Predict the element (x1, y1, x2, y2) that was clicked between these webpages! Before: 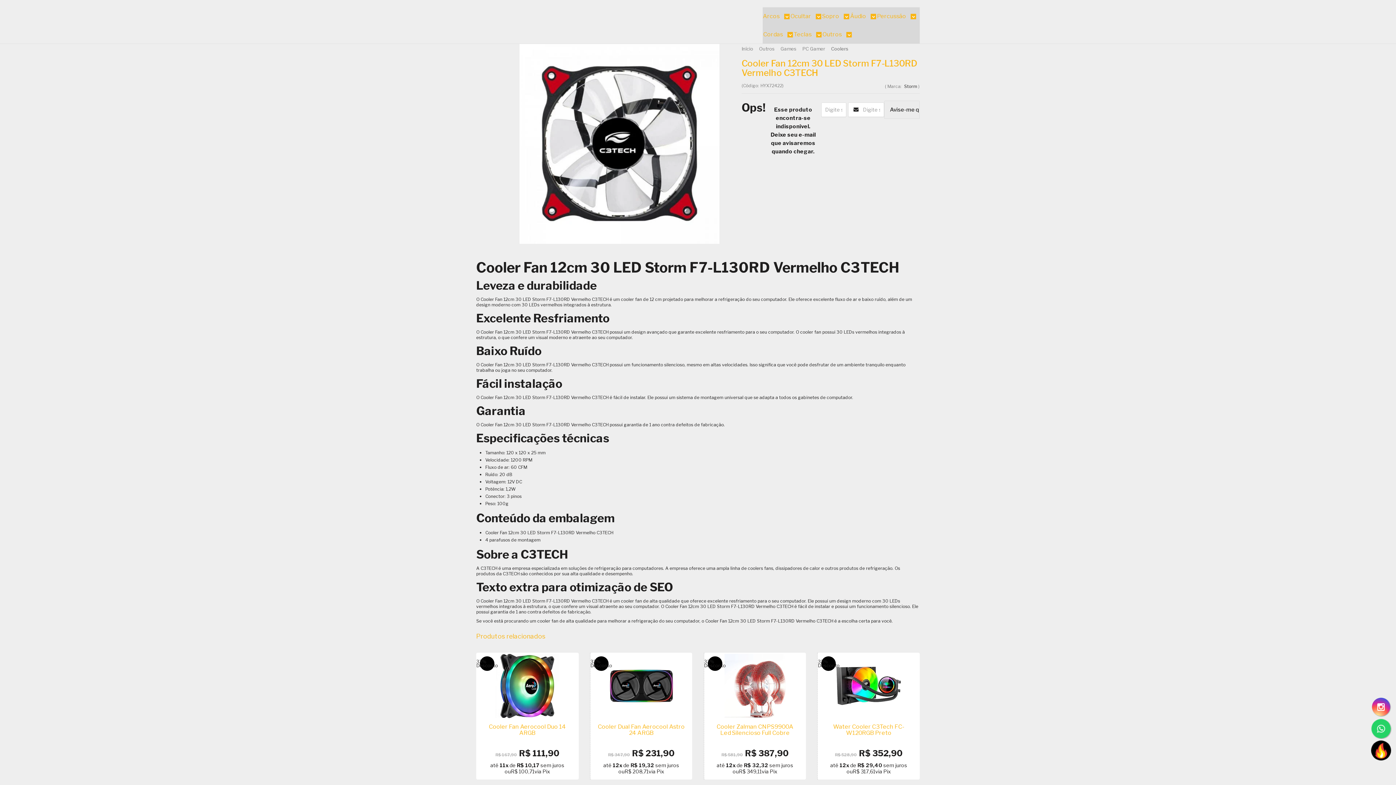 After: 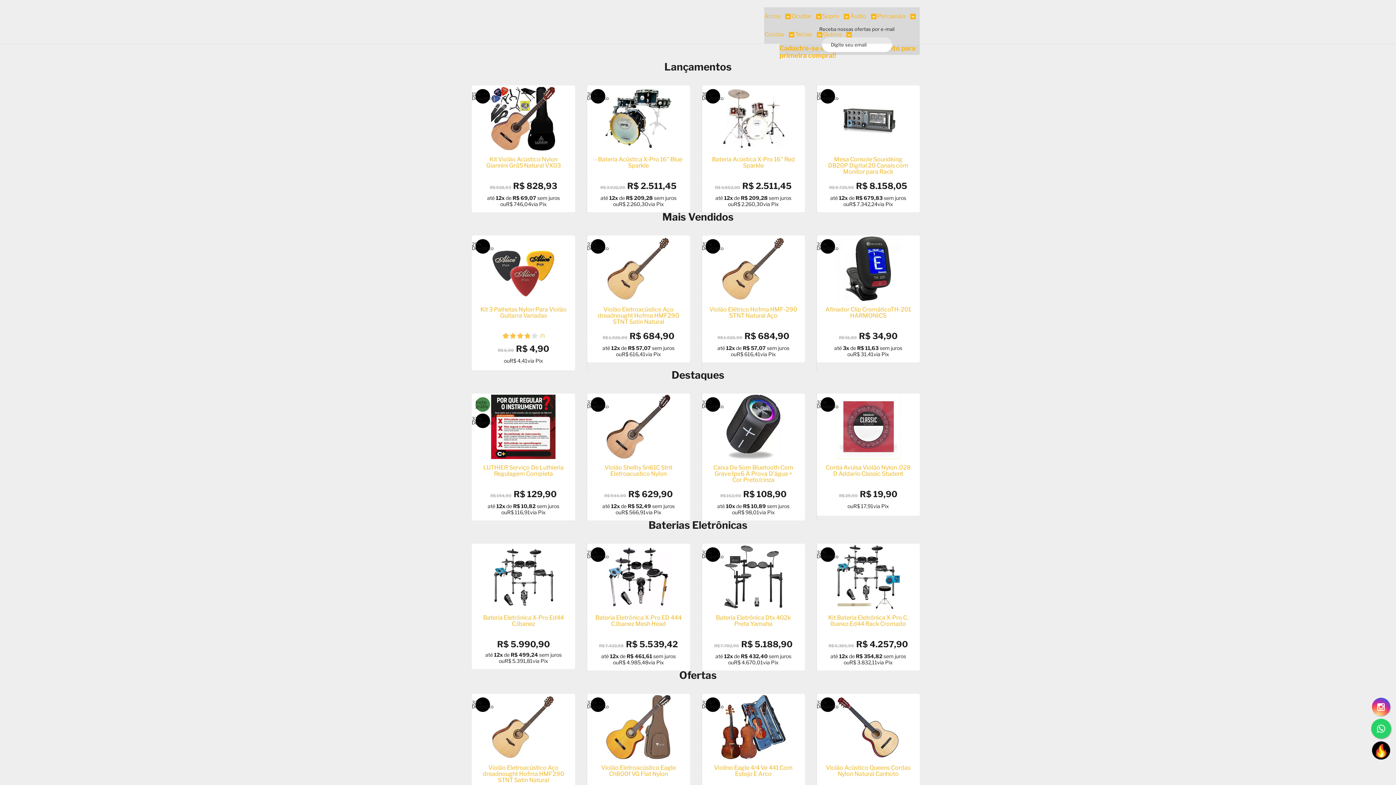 Action: bbox: (741, 45, 756, 51) label: Início